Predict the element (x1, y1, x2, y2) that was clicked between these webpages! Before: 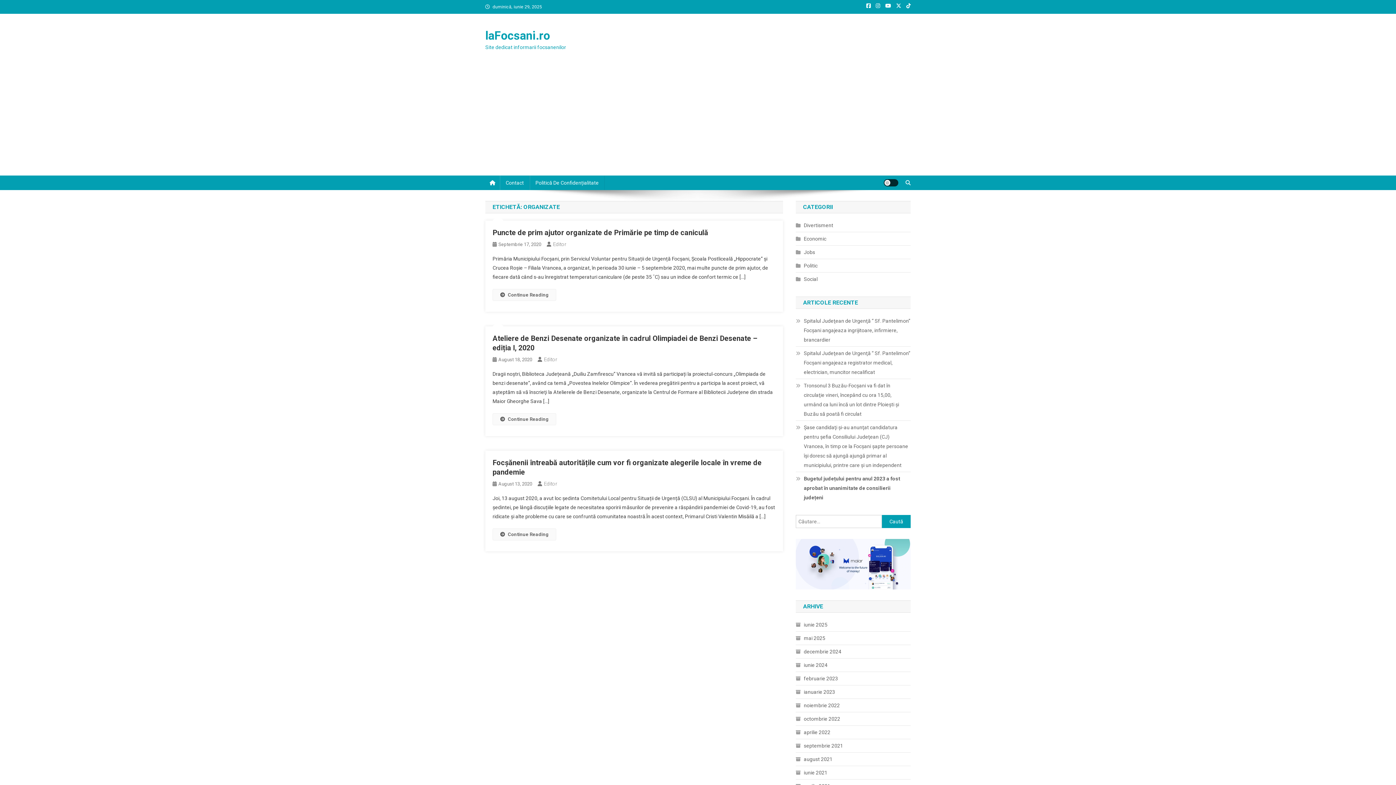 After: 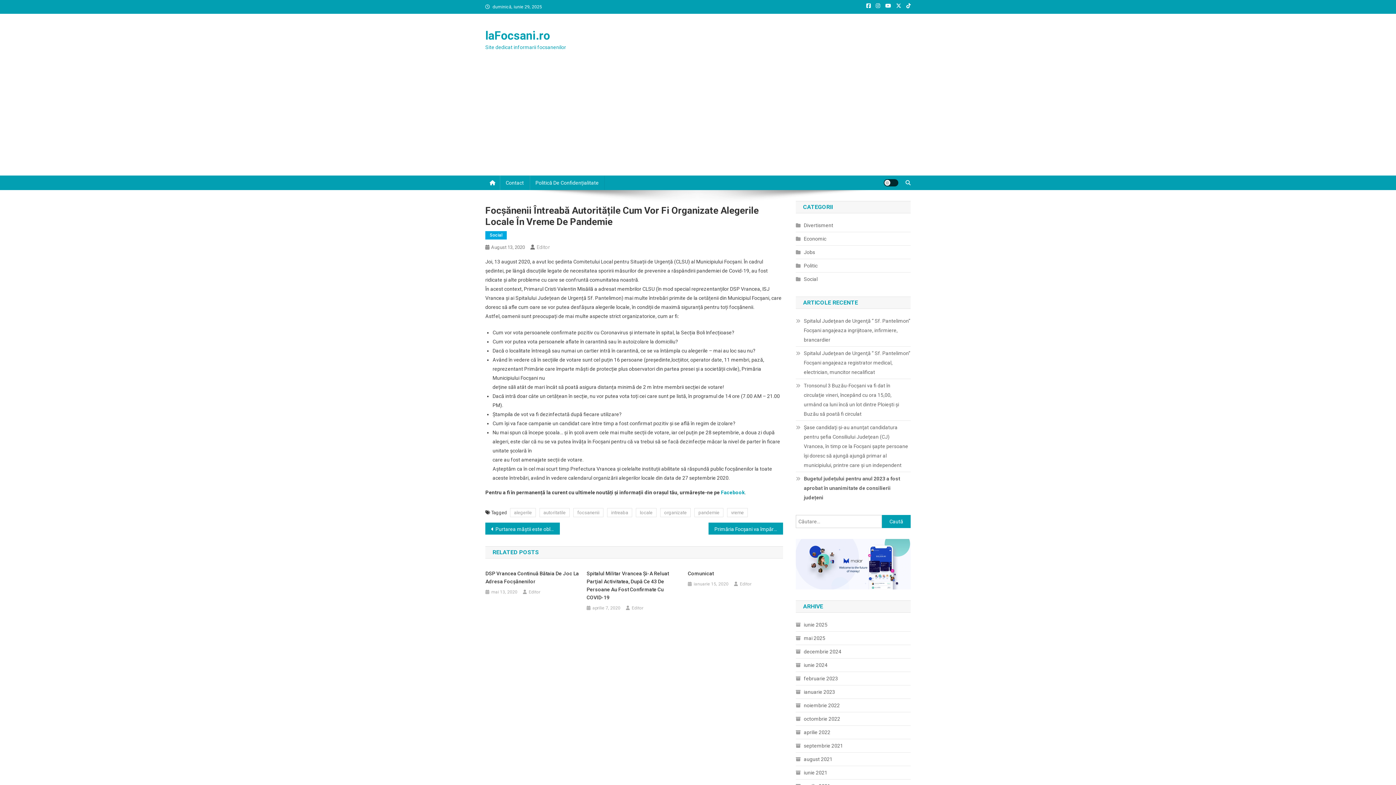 Action: bbox: (498, 481, 532, 486) label: August 13, 2020